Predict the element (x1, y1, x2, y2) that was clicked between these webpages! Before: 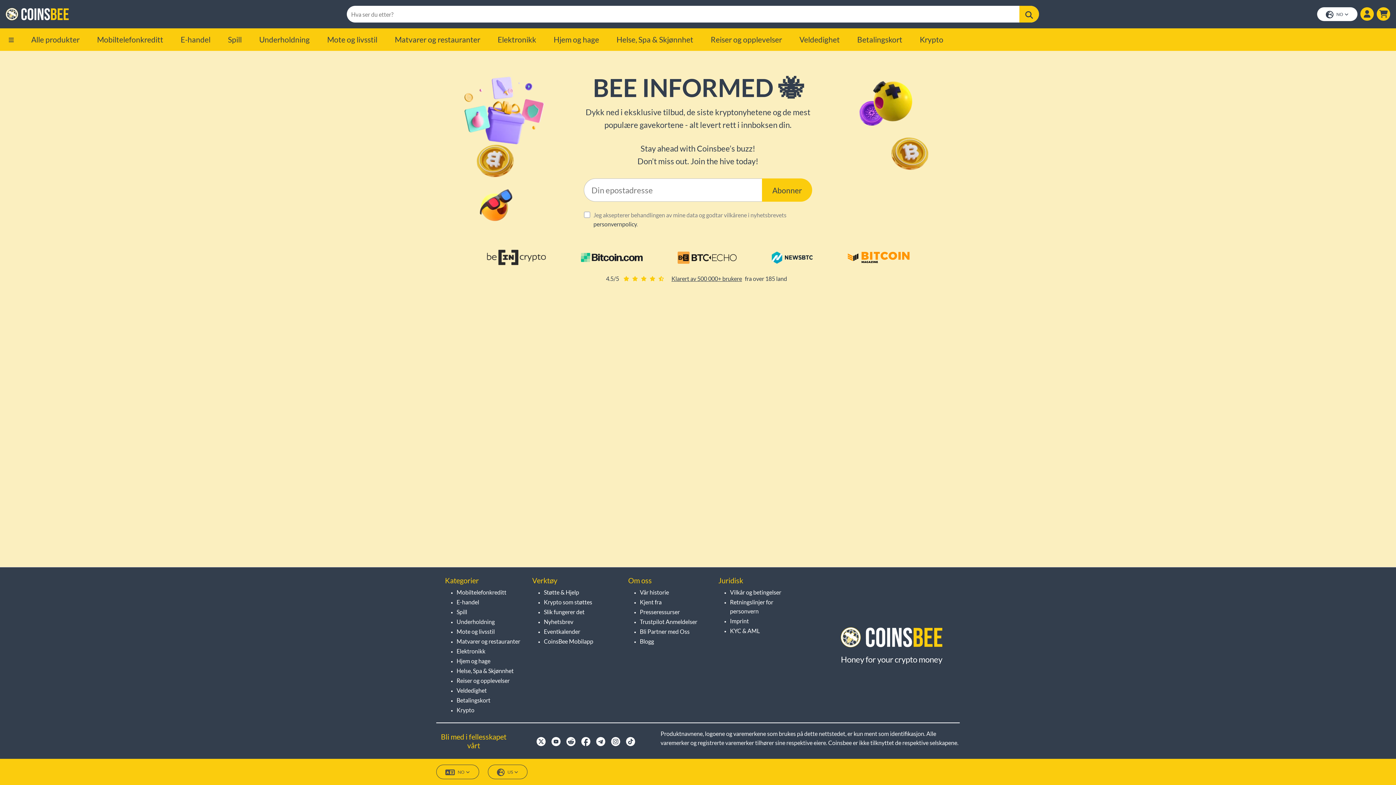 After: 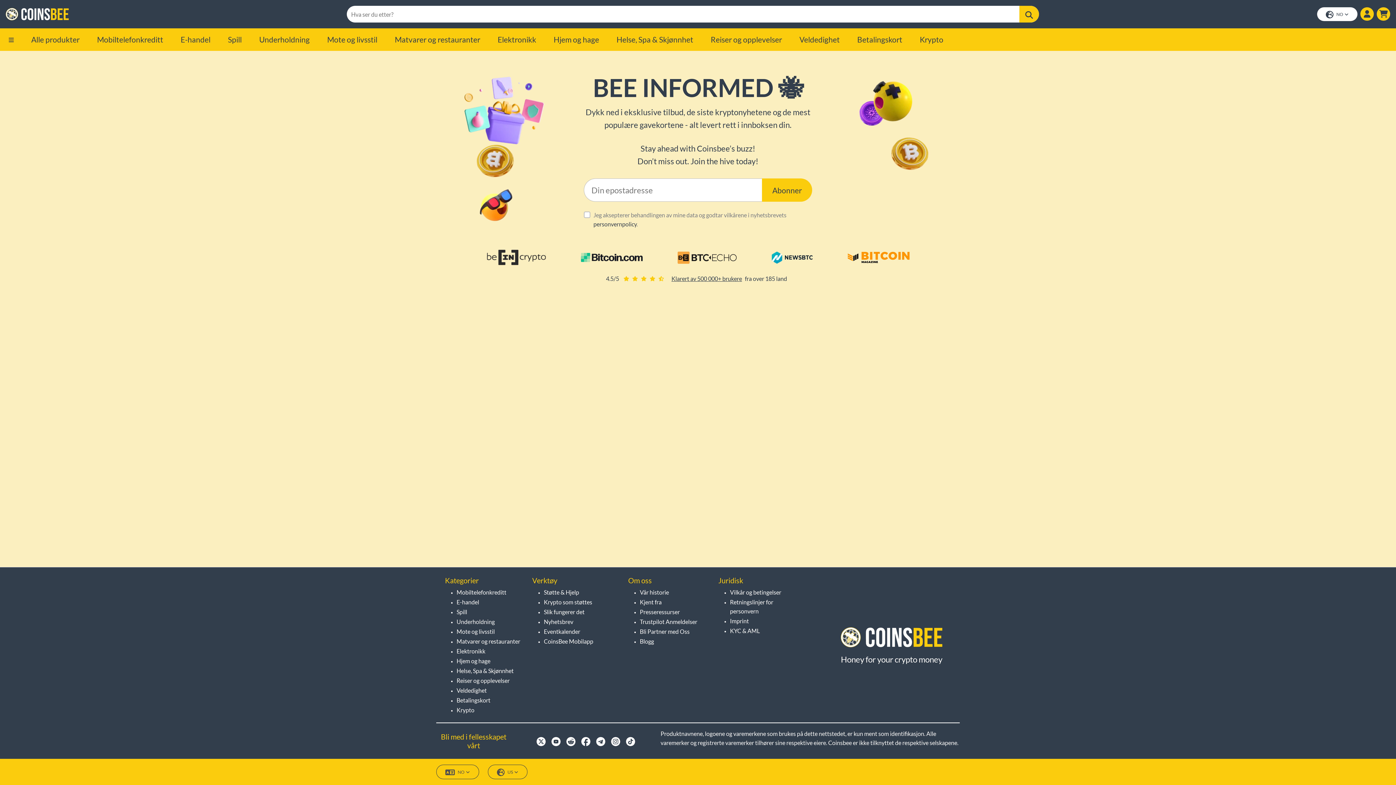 Action: bbox: (593, 220, 636, 227) label: personvernpolicy